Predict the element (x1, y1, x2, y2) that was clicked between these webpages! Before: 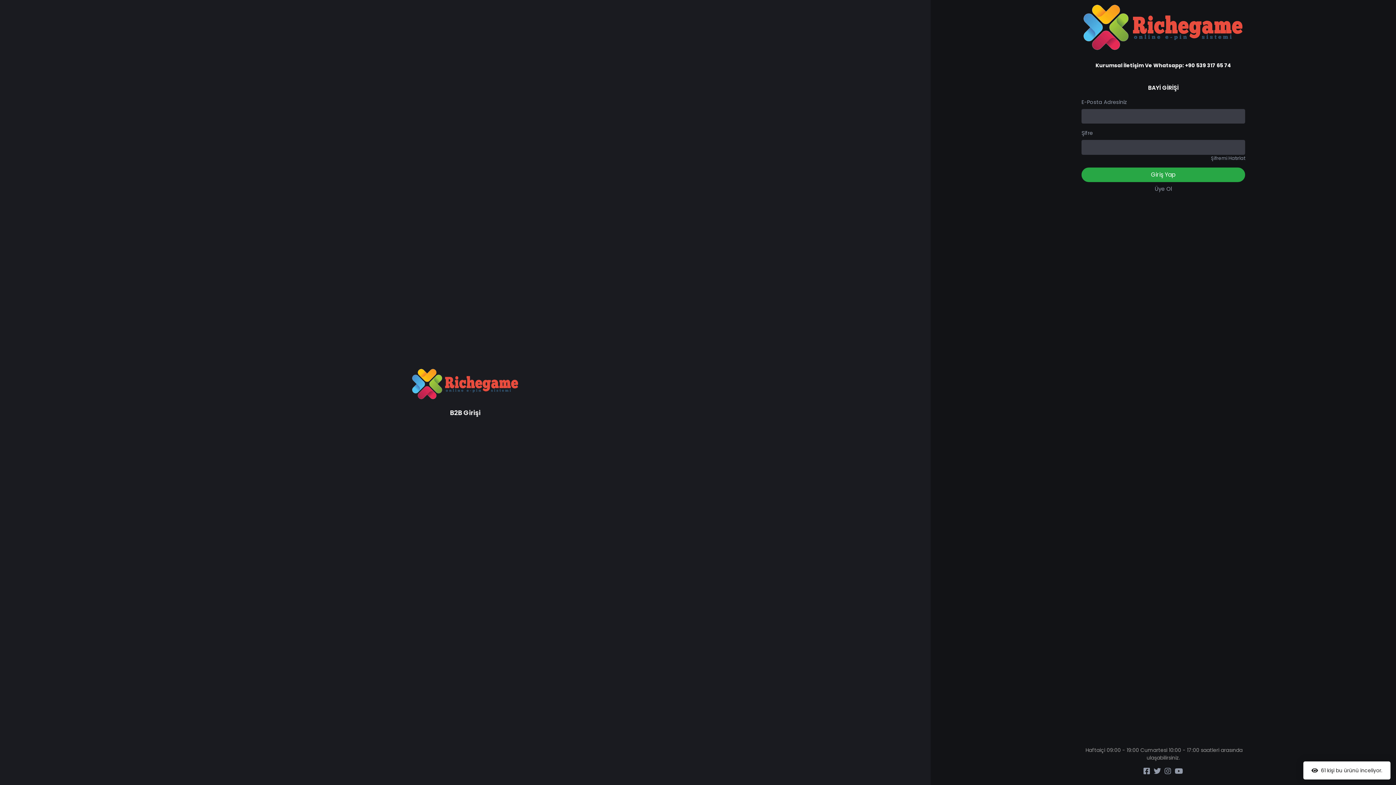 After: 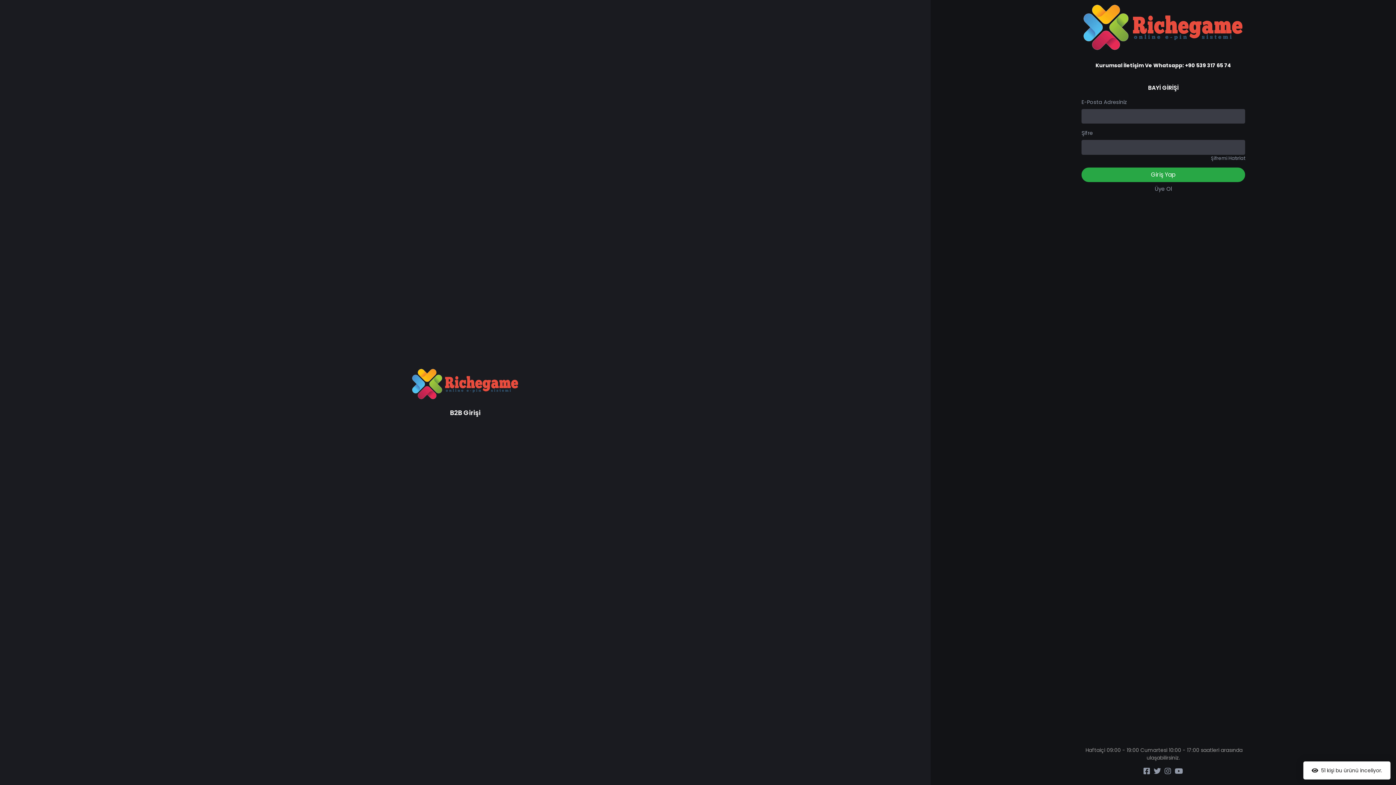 Action: bbox: (410, 367, 519, 400)